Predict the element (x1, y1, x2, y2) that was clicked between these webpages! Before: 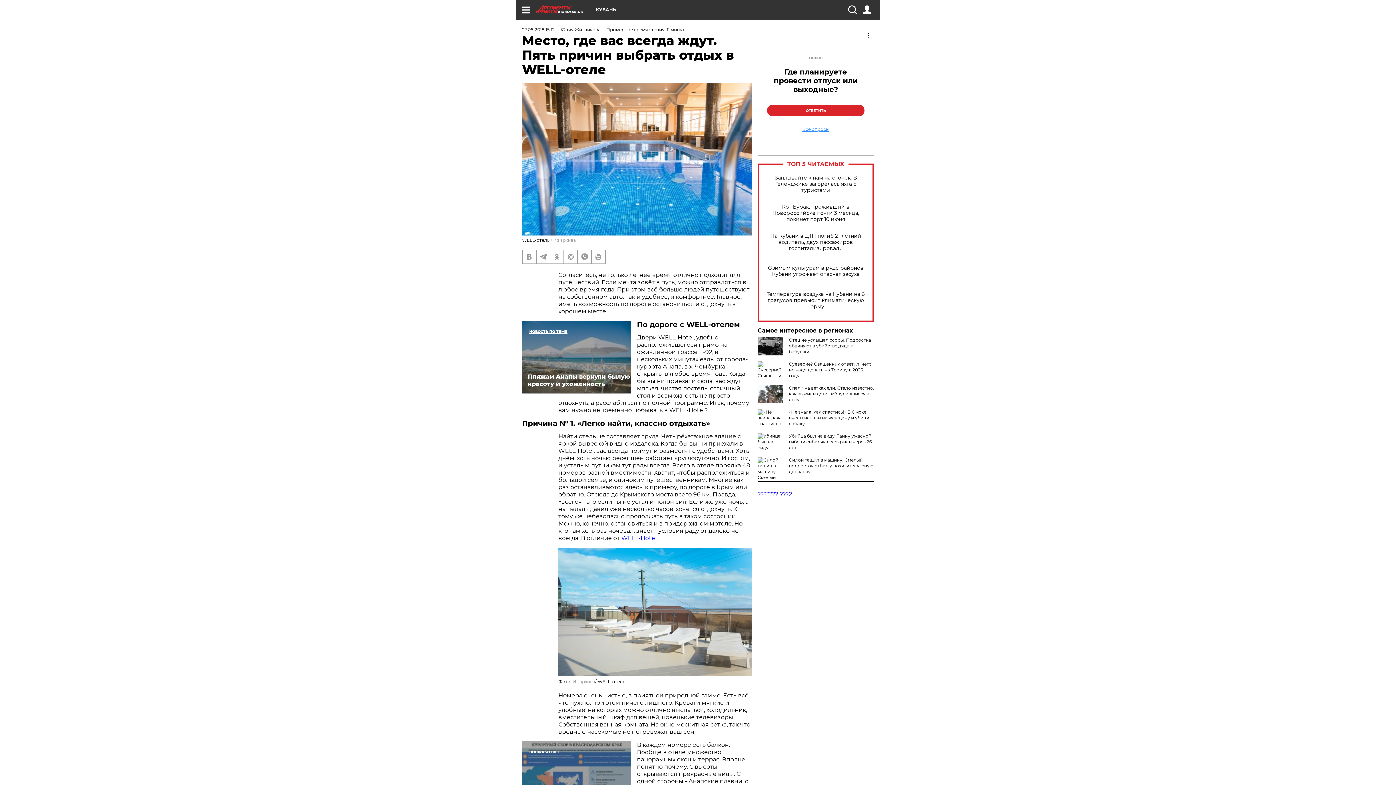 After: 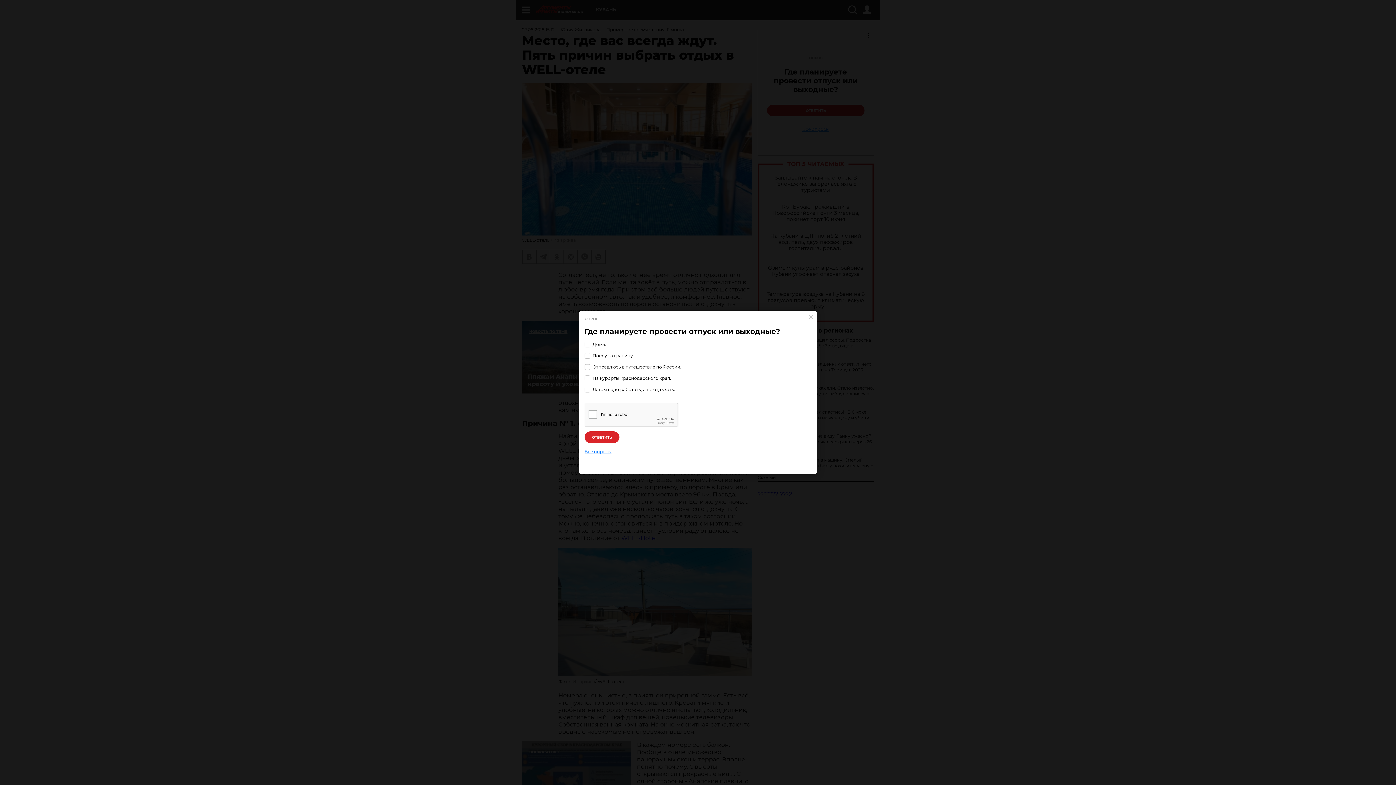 Action: label: ОТВЕТИТЬ bbox: (767, 104, 864, 116)